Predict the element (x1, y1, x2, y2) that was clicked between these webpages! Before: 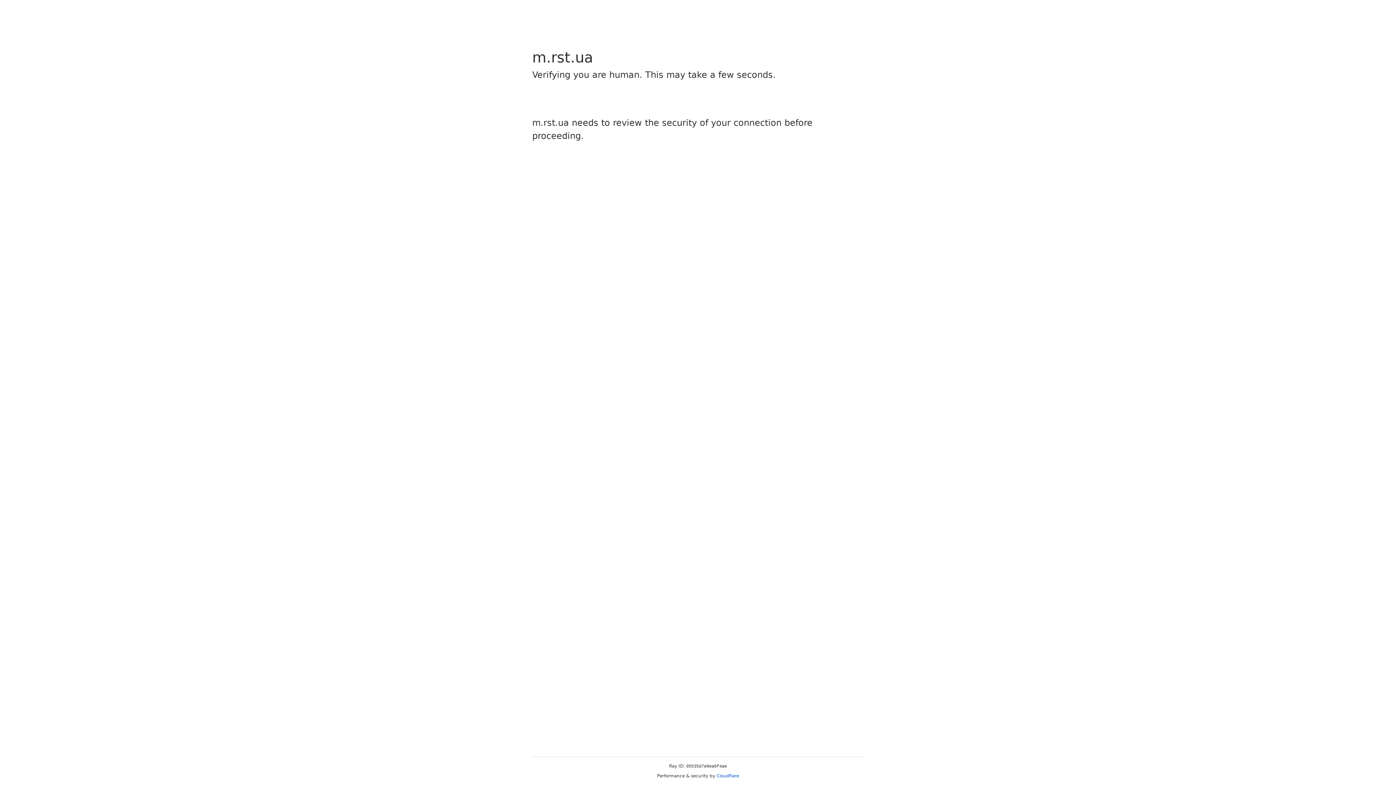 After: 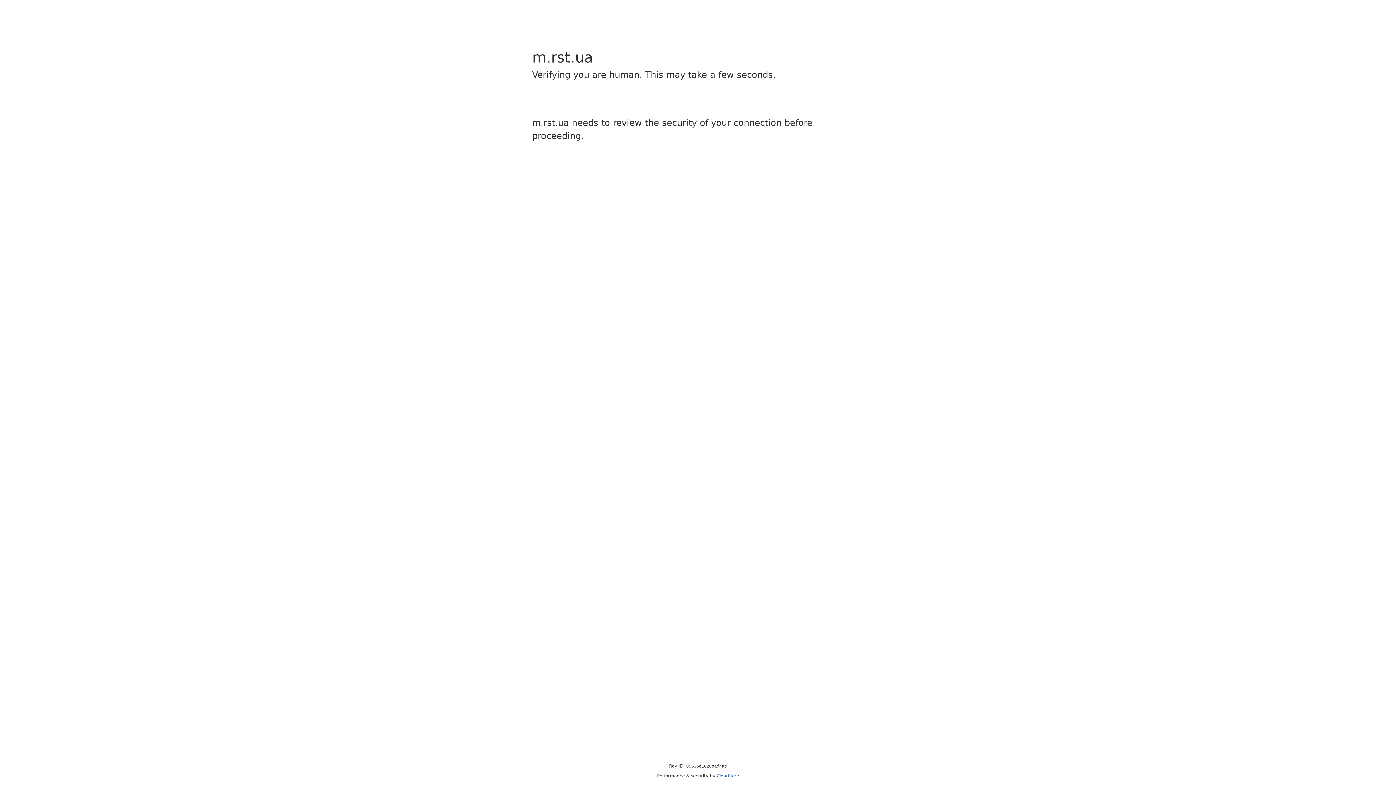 Action: bbox: (716, 773, 739, 778) label: Cloudflare